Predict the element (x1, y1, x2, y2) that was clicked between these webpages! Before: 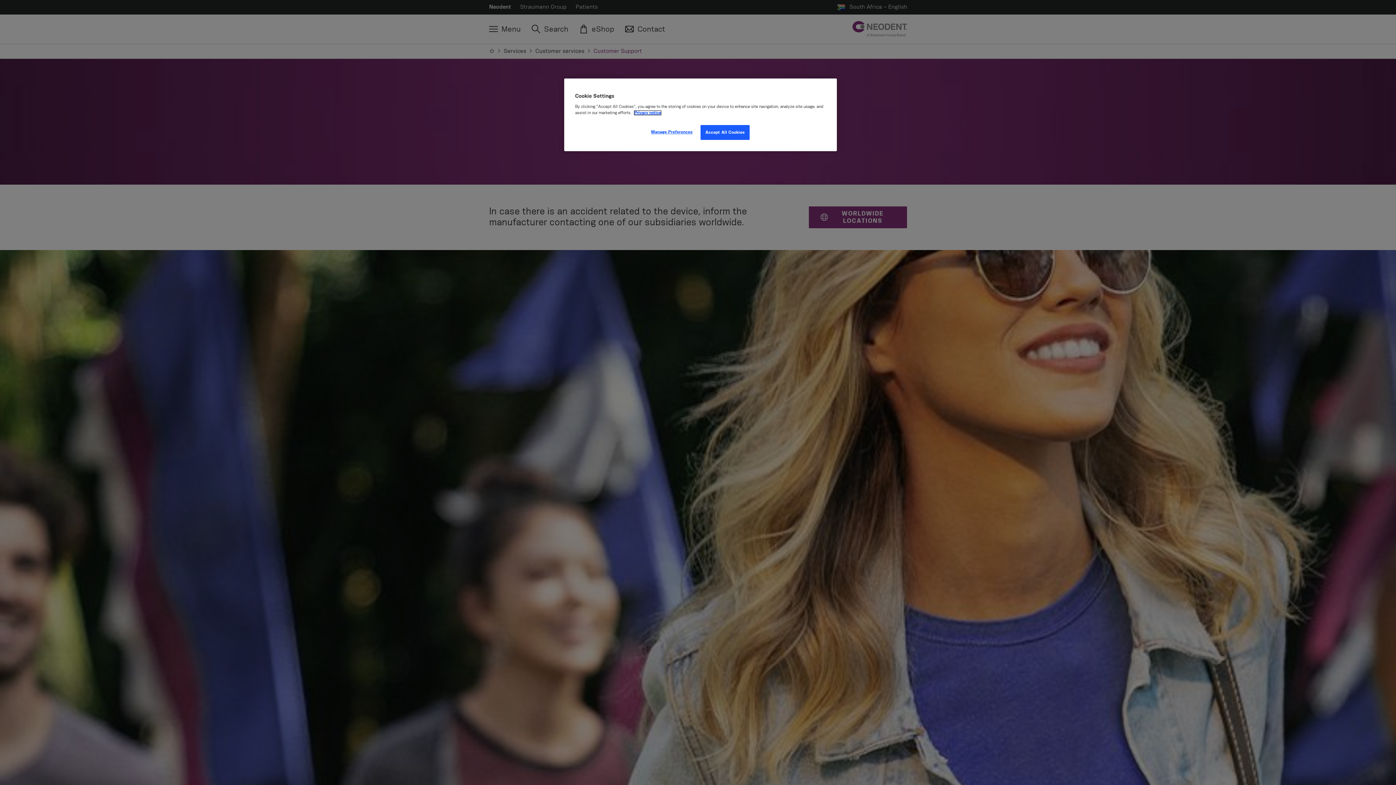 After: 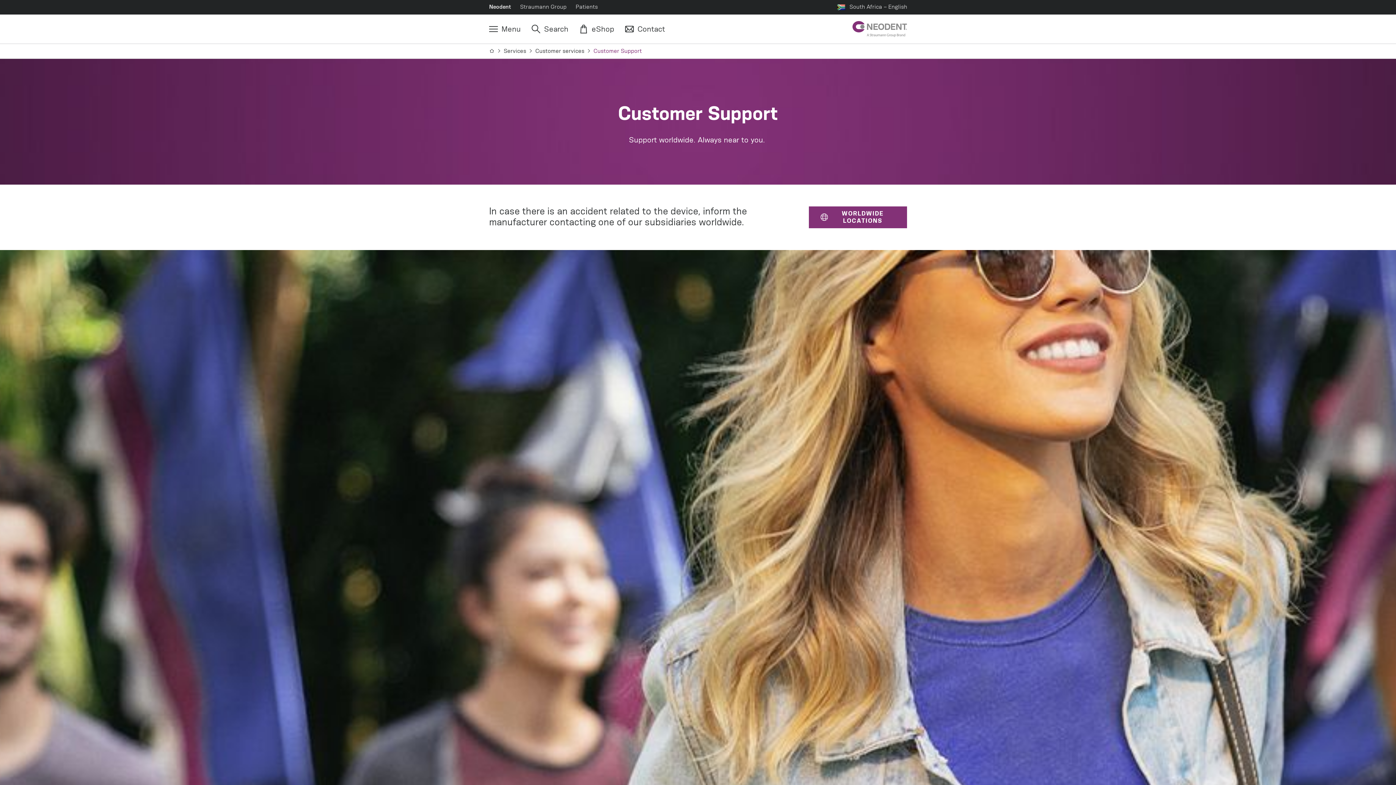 Action: label: Accept All Cookies bbox: (700, 125, 749, 140)